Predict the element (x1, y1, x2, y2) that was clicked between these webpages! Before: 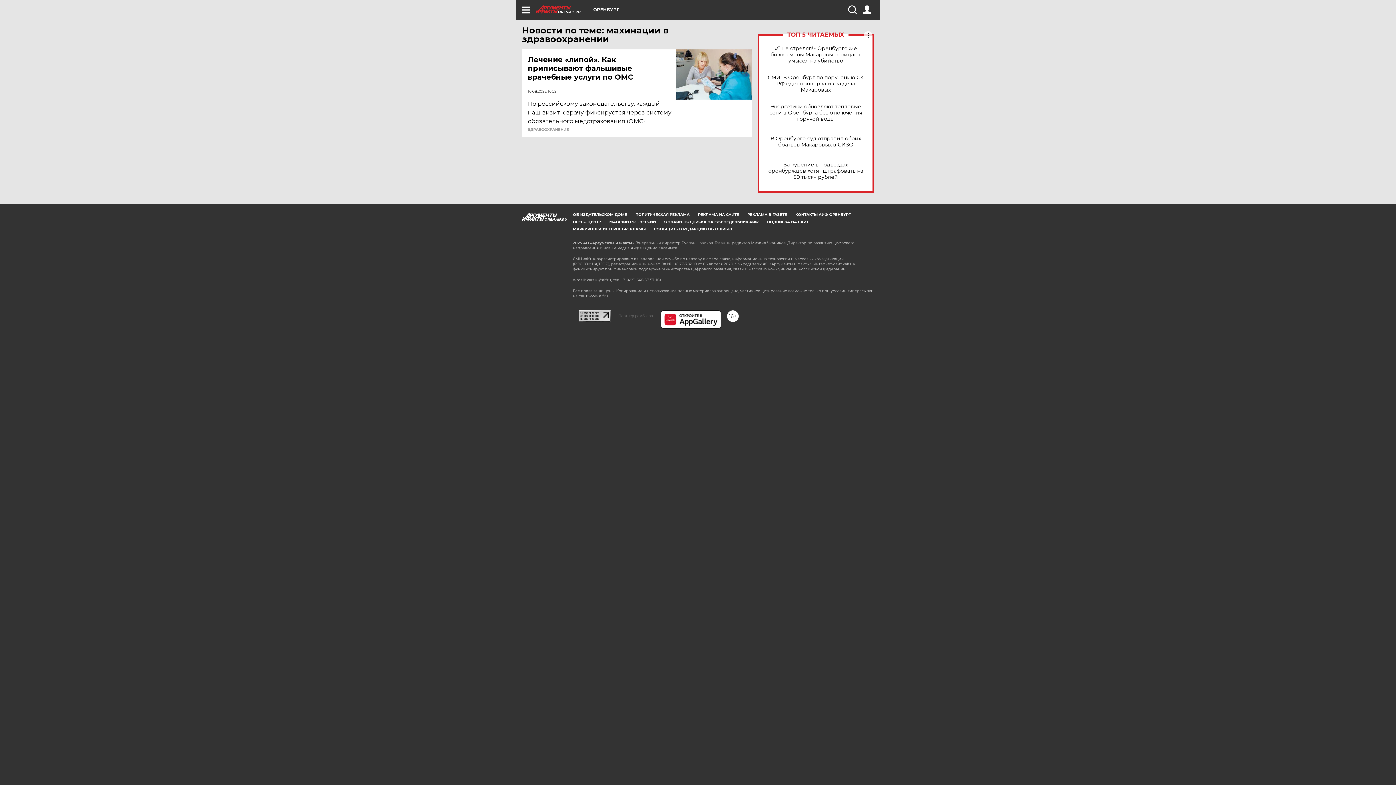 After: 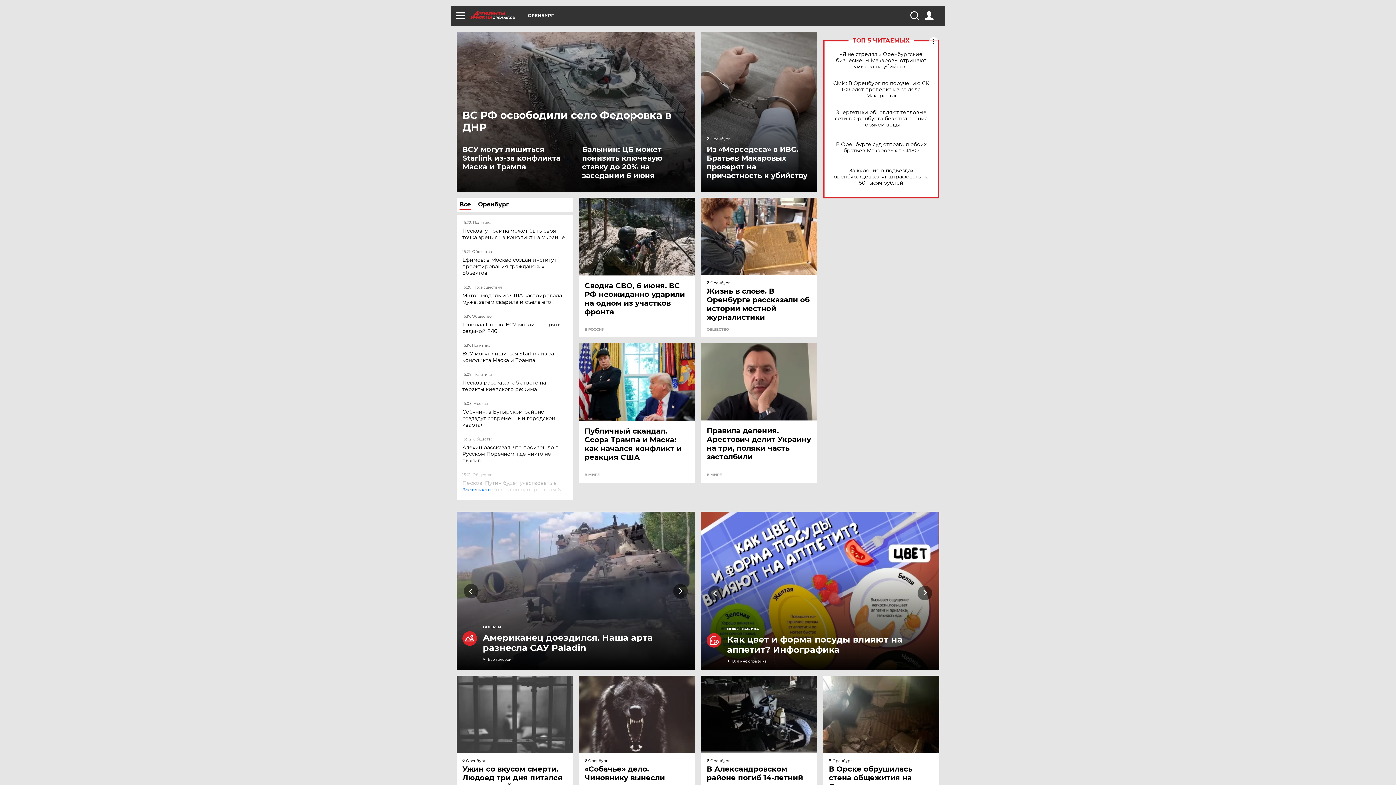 Action: label: OREN.AIF.RU bbox: (536, 5, 593, 13)